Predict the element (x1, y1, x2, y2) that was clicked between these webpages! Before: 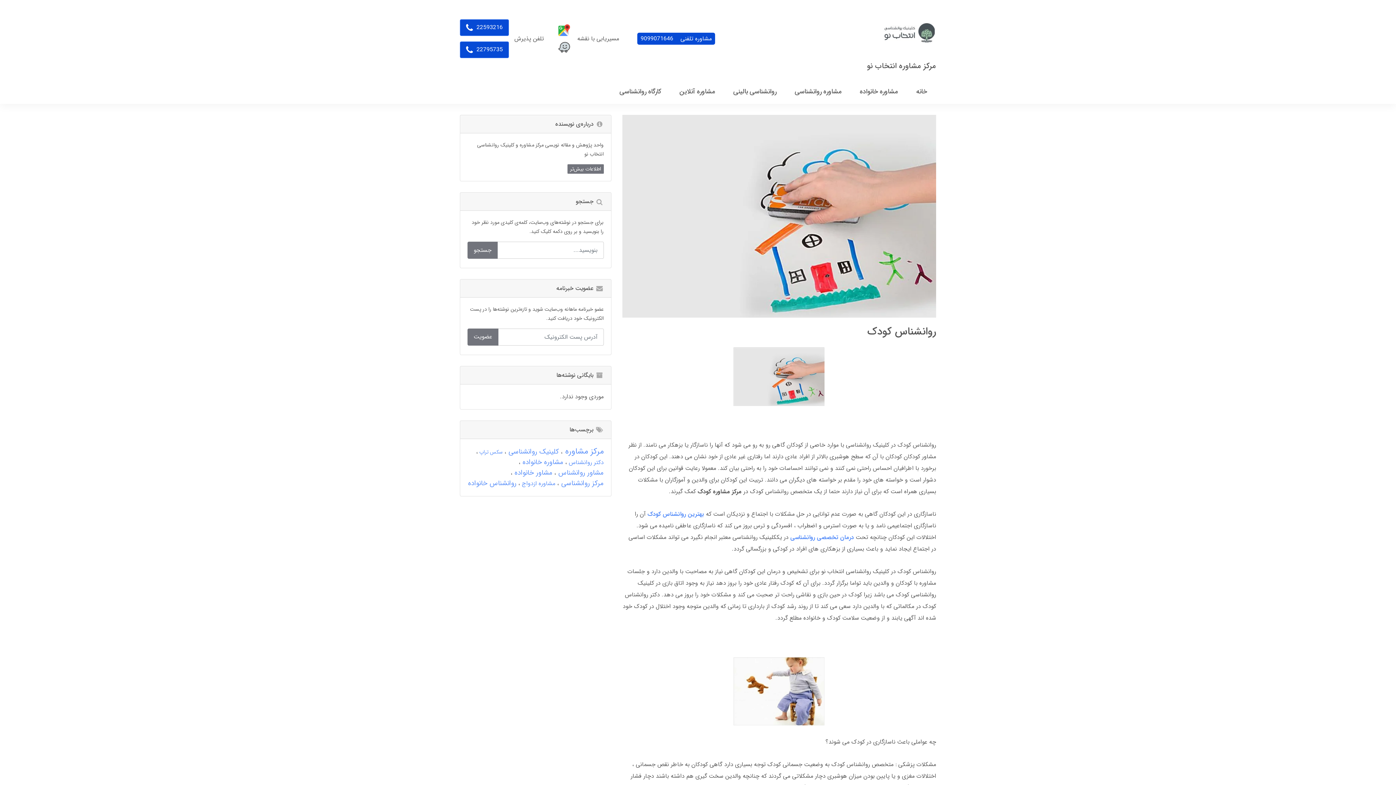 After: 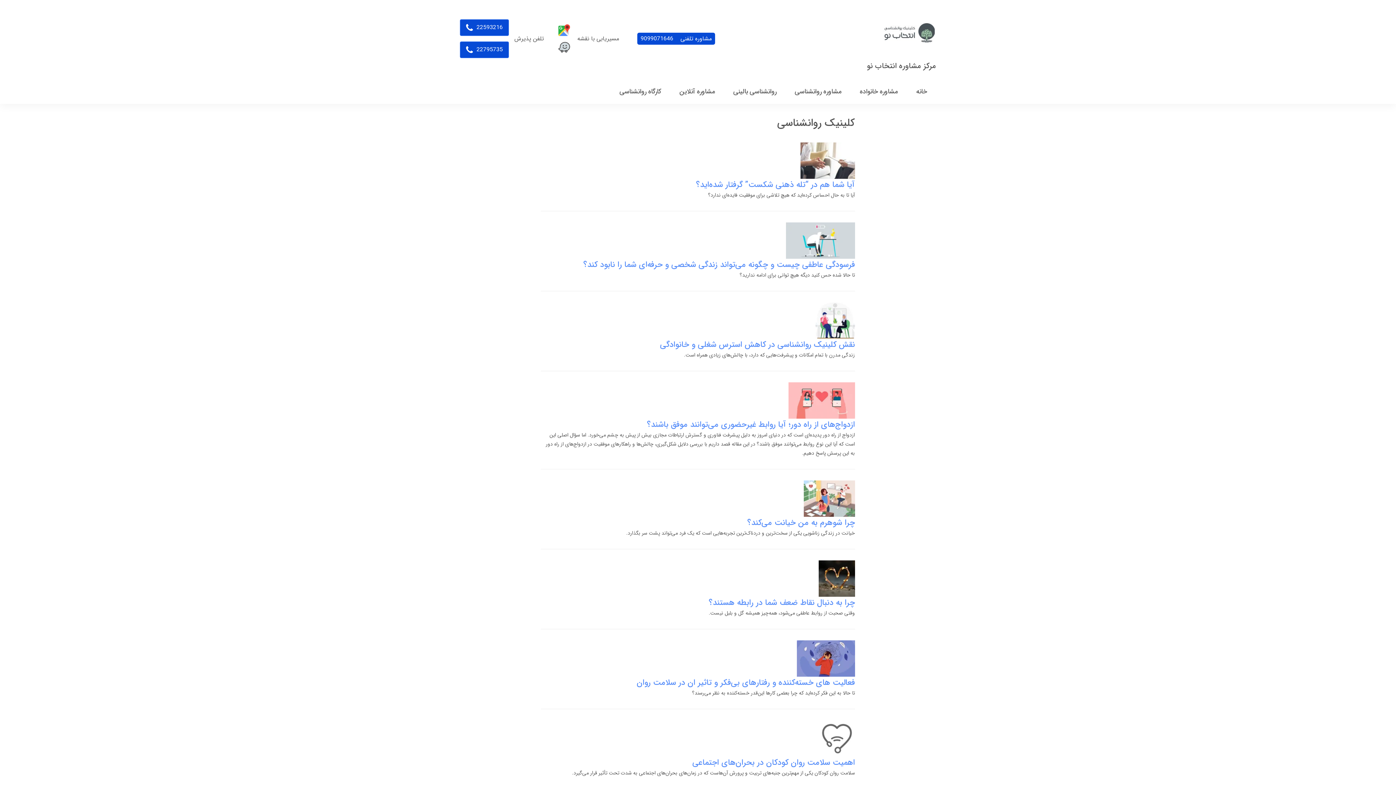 Action: bbox: (506, 446, 559, 457) label: کلینیک روانشناسی 